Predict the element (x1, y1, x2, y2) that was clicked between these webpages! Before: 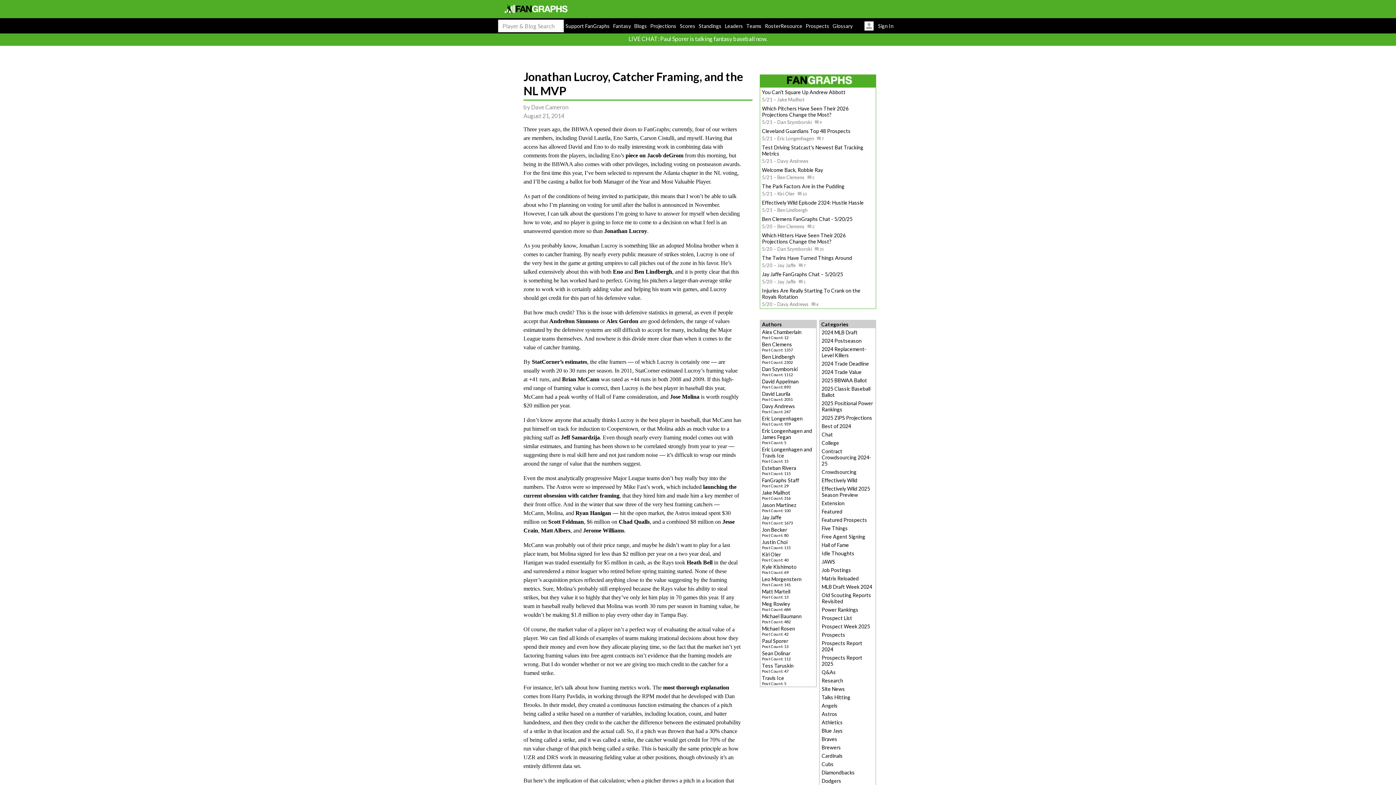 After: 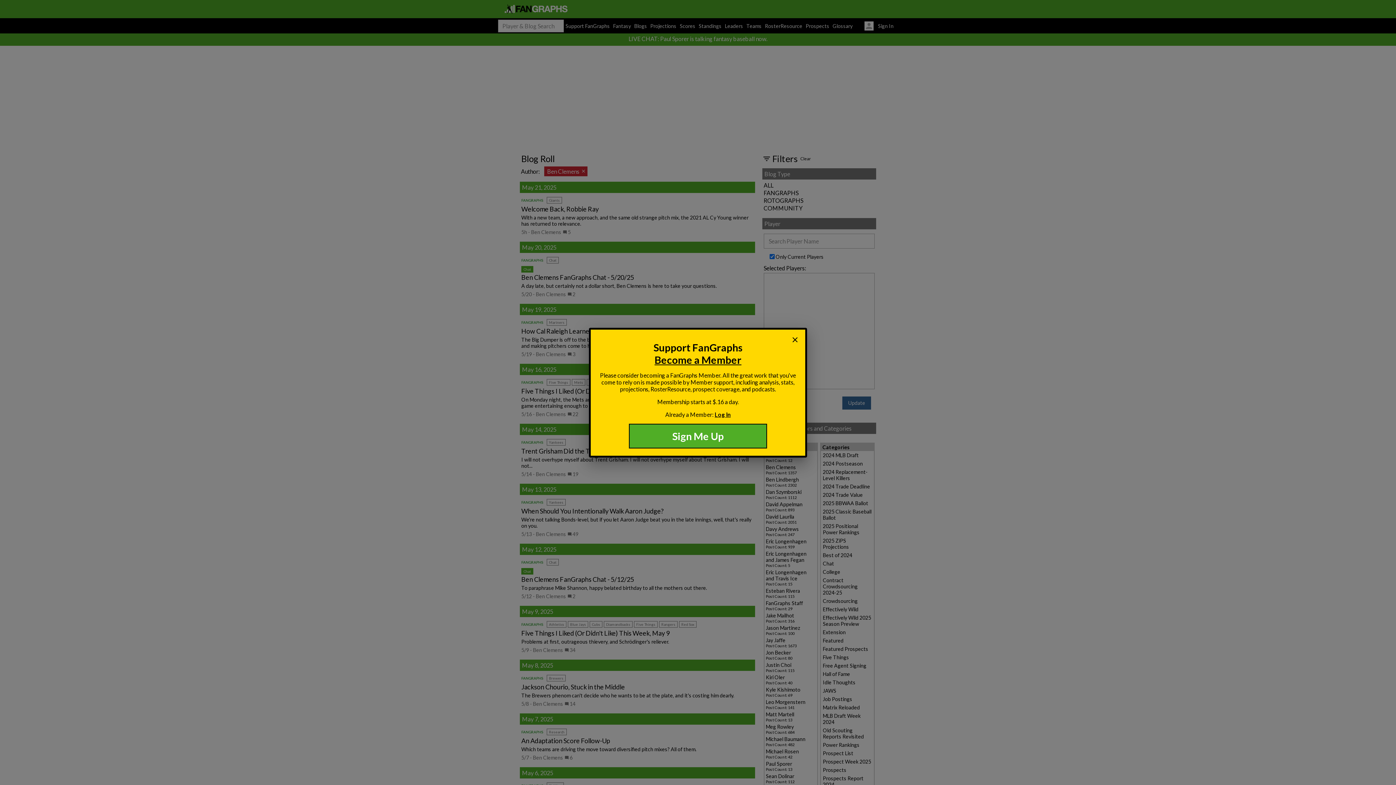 Action: label: Ben Clemens bbox: (777, 223, 804, 229)